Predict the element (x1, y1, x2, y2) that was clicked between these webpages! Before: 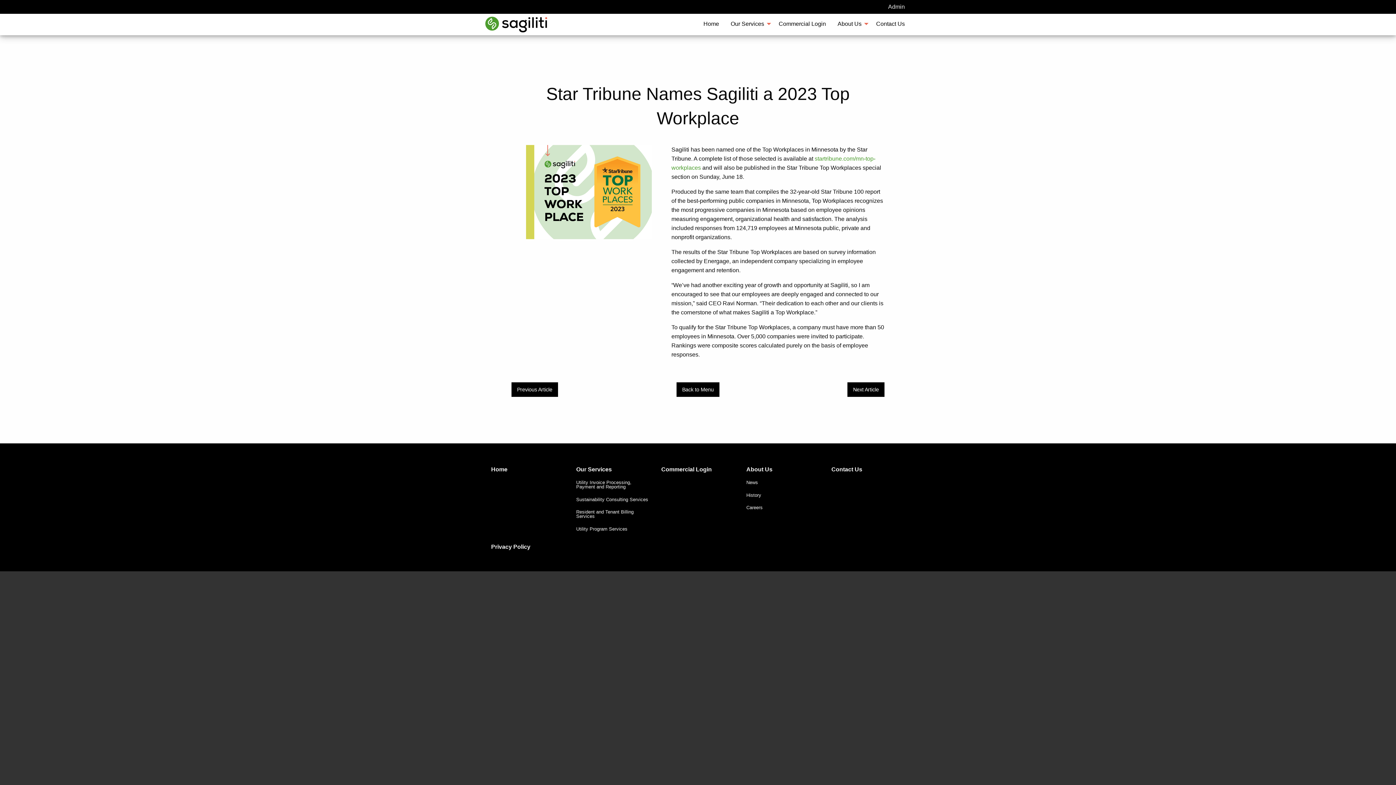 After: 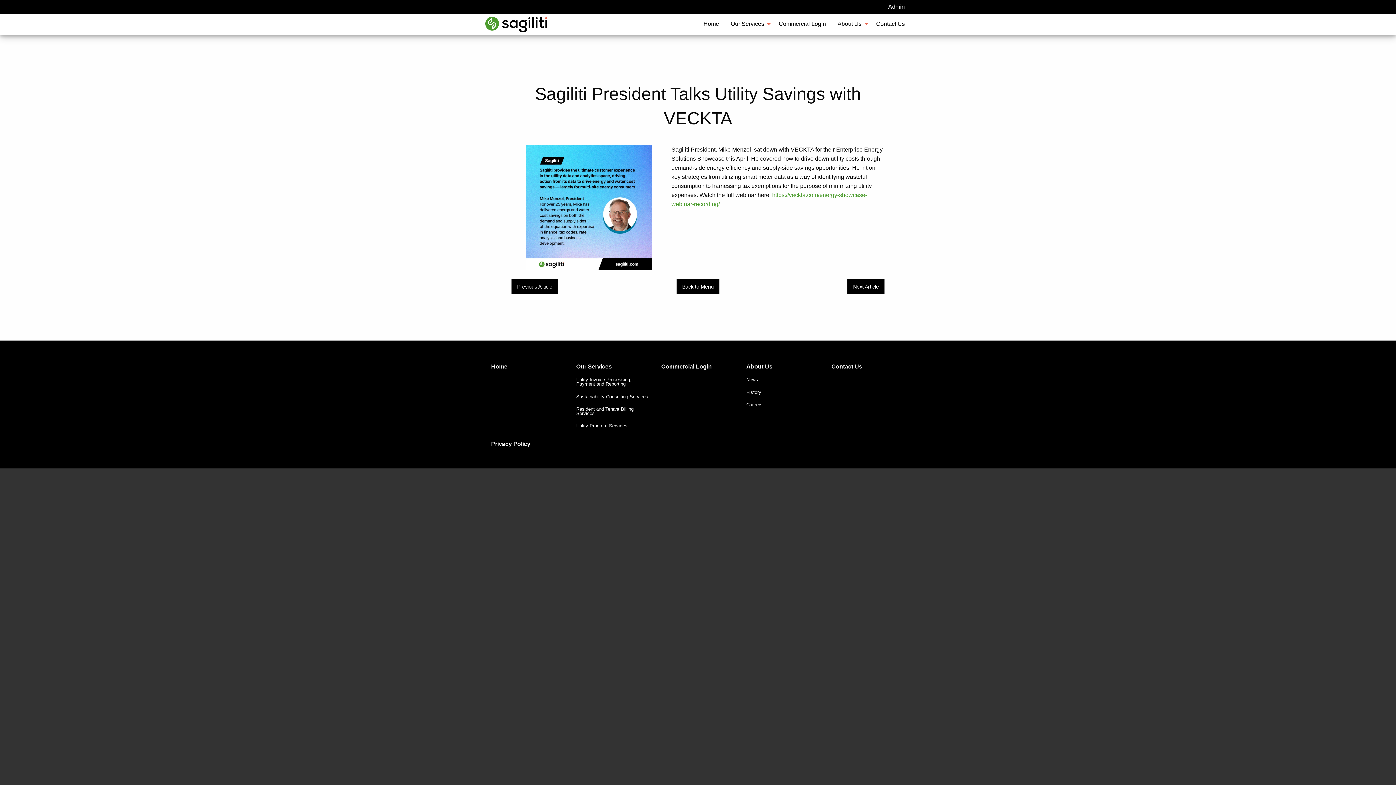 Action: bbox: (511, 382, 558, 397) label: Previous Article